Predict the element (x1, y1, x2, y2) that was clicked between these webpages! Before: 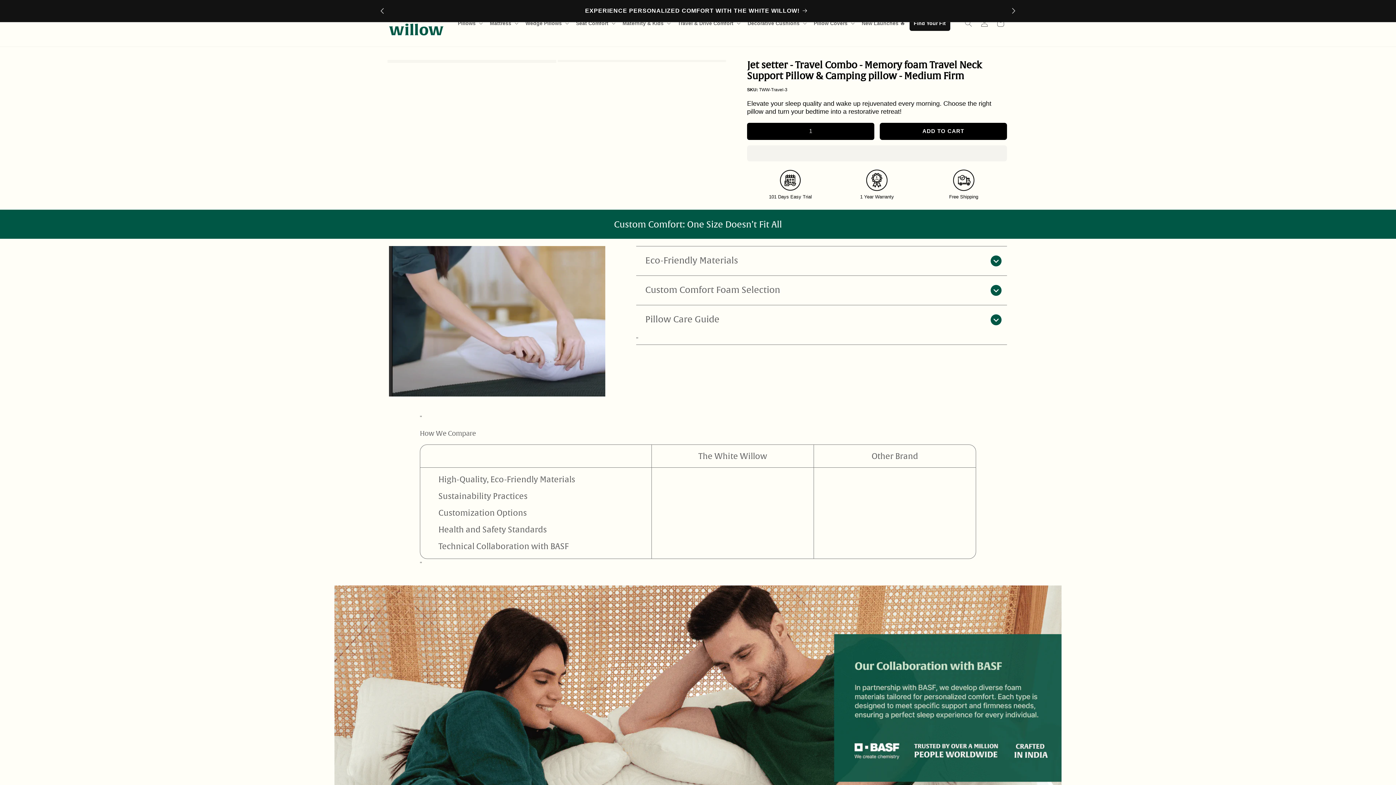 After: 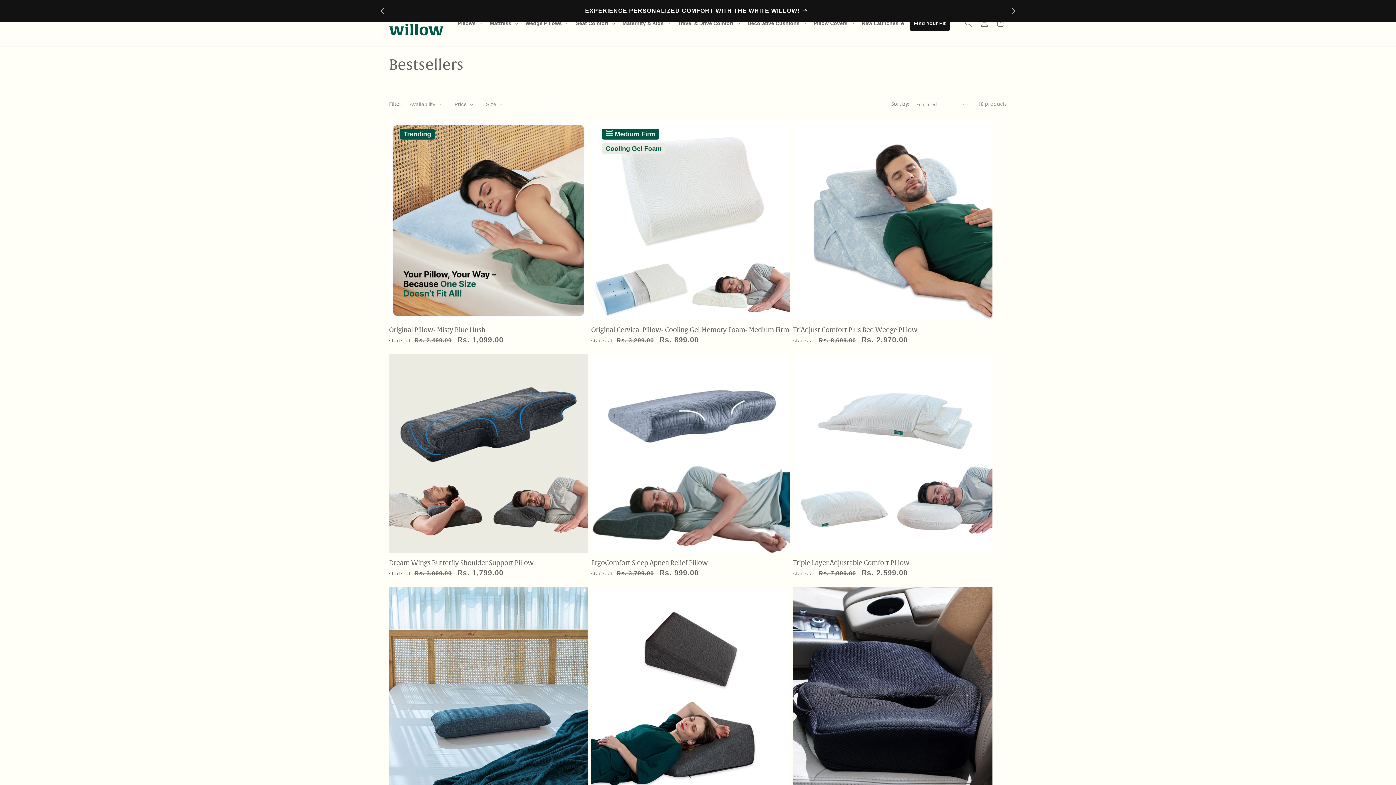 Action: bbox: (384, 0, 1008, 21) label: EXPERIENCE PERSONALIZED COMFORT WITH THE WHITE WILLOW!